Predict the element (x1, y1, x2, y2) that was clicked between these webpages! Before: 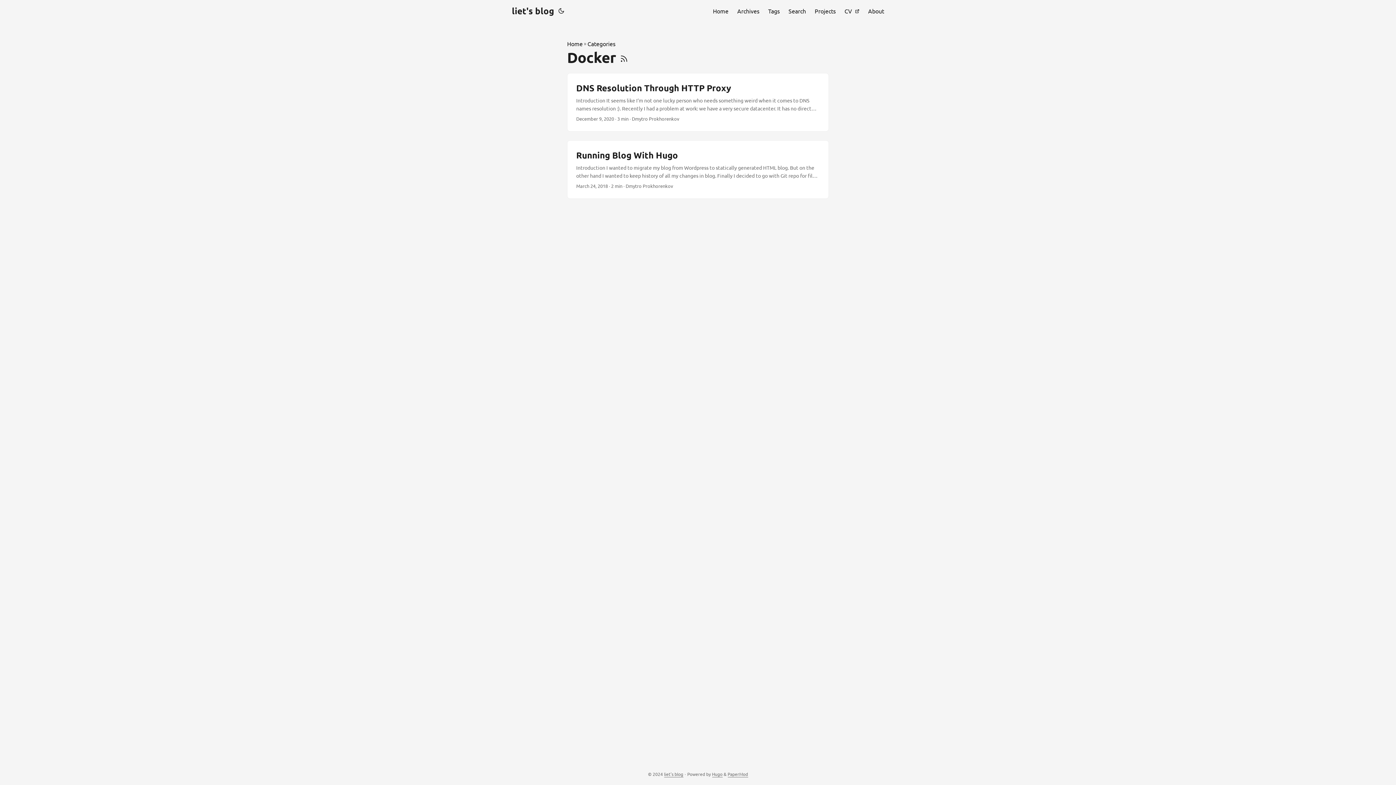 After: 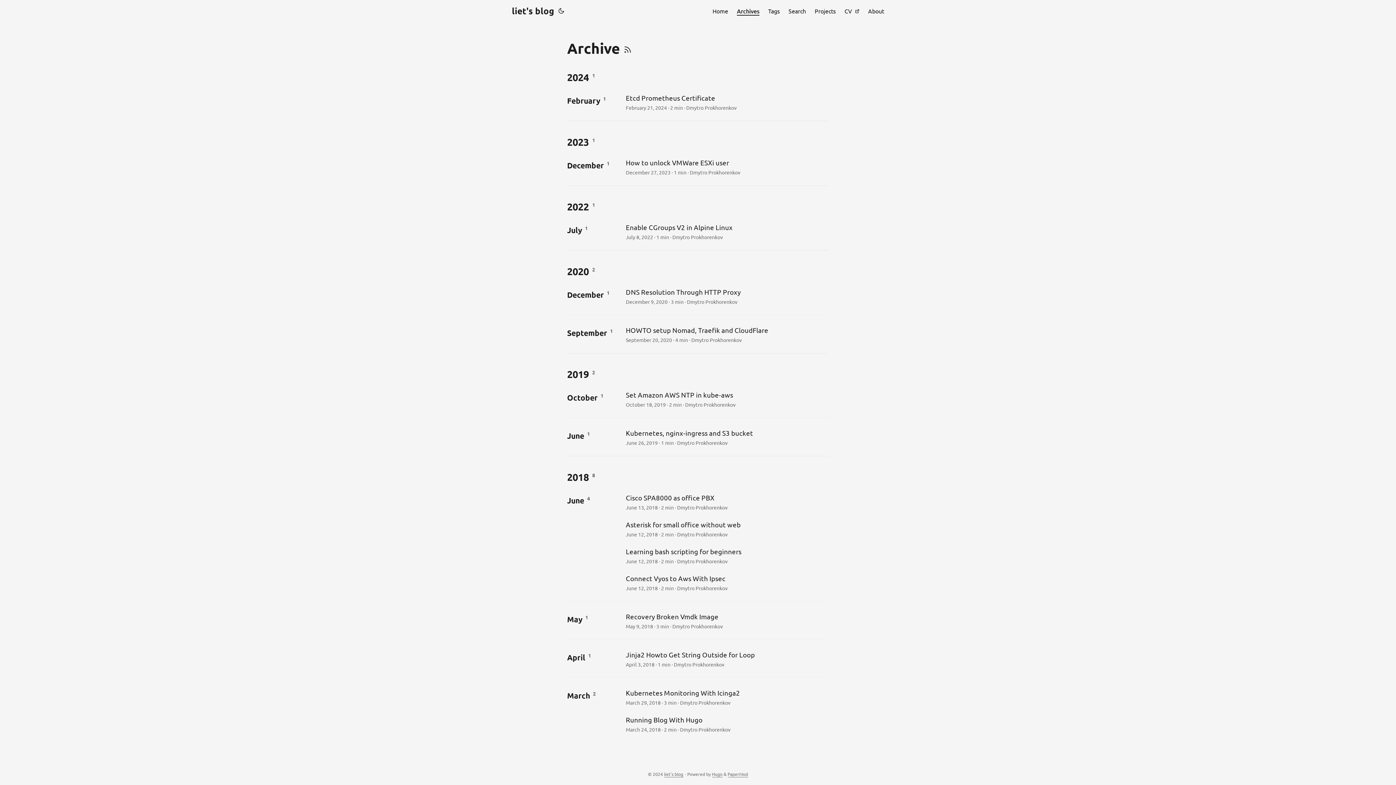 Action: label: Archives bbox: (737, 0, 759, 21)